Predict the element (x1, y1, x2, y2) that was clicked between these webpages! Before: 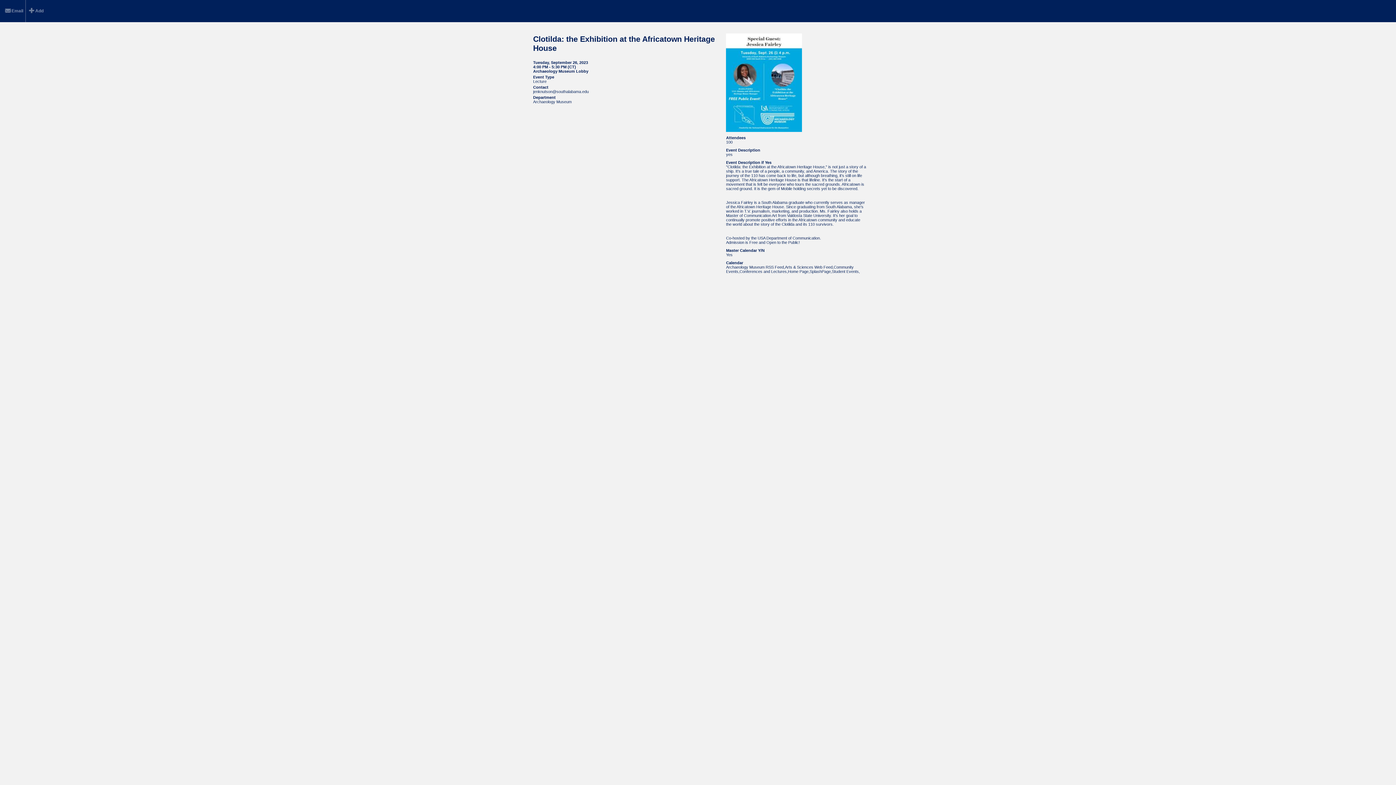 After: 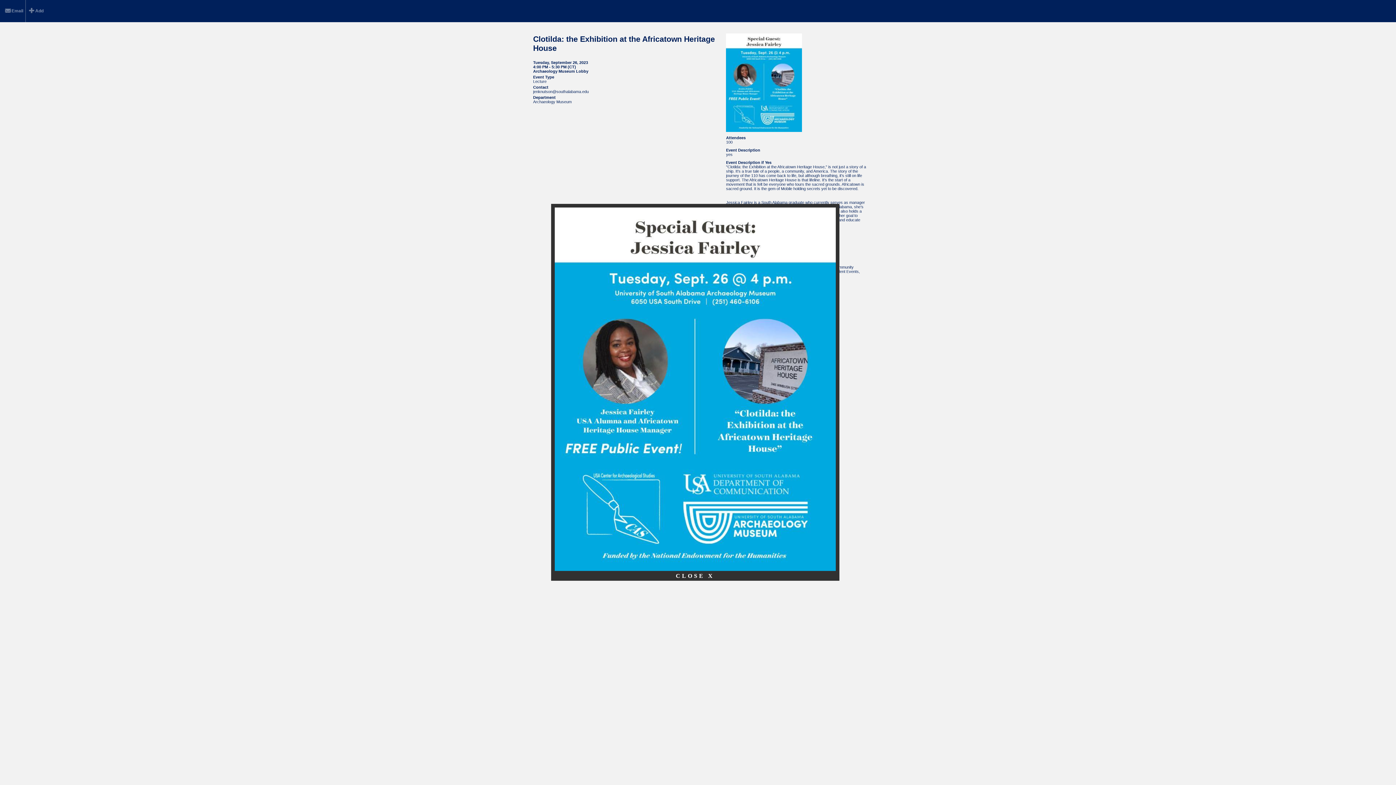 Action: bbox: (726, 127, 802, 133)